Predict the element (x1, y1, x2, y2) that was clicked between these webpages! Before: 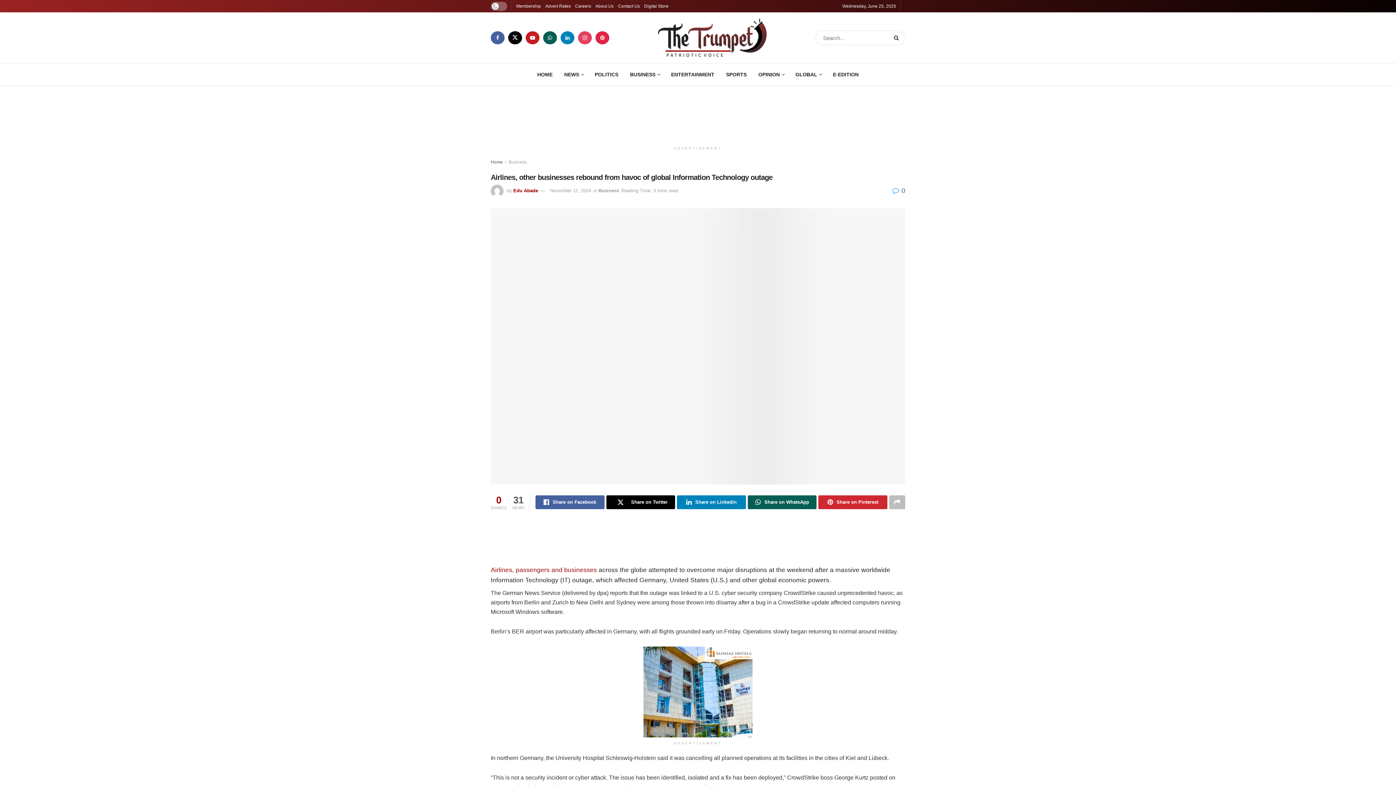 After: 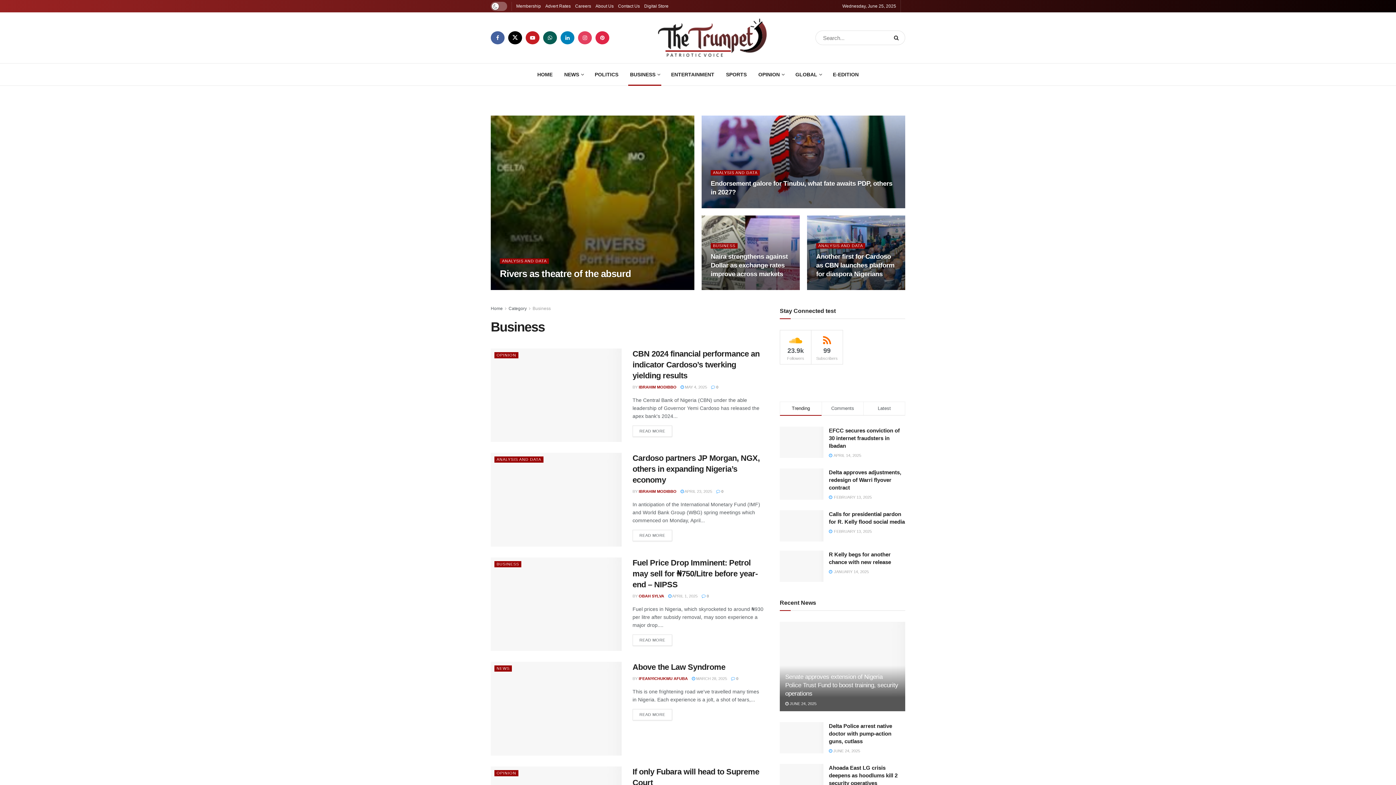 Action: label: Business bbox: (508, 159, 526, 164)